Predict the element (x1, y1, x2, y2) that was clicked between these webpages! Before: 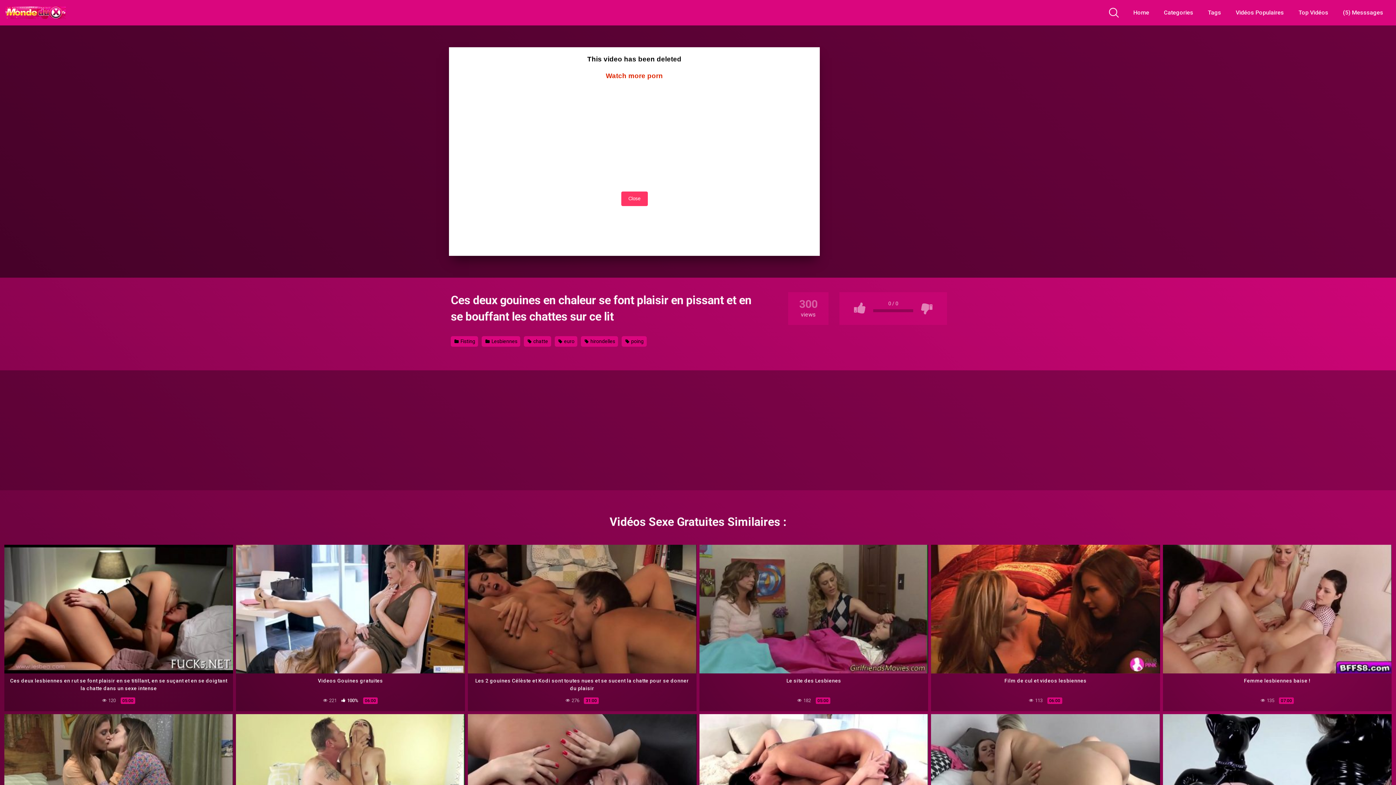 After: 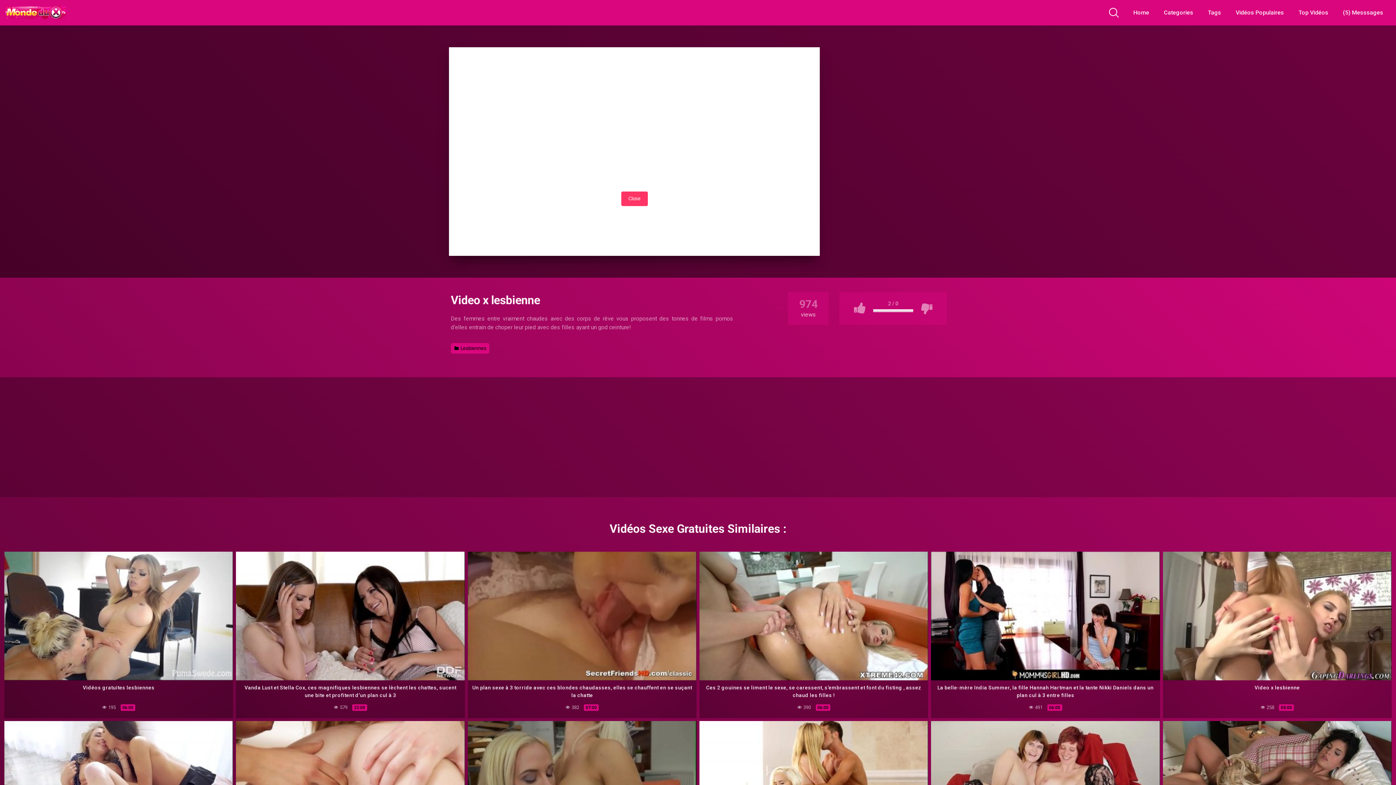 Action: bbox: (931, 714, 1160, 843)